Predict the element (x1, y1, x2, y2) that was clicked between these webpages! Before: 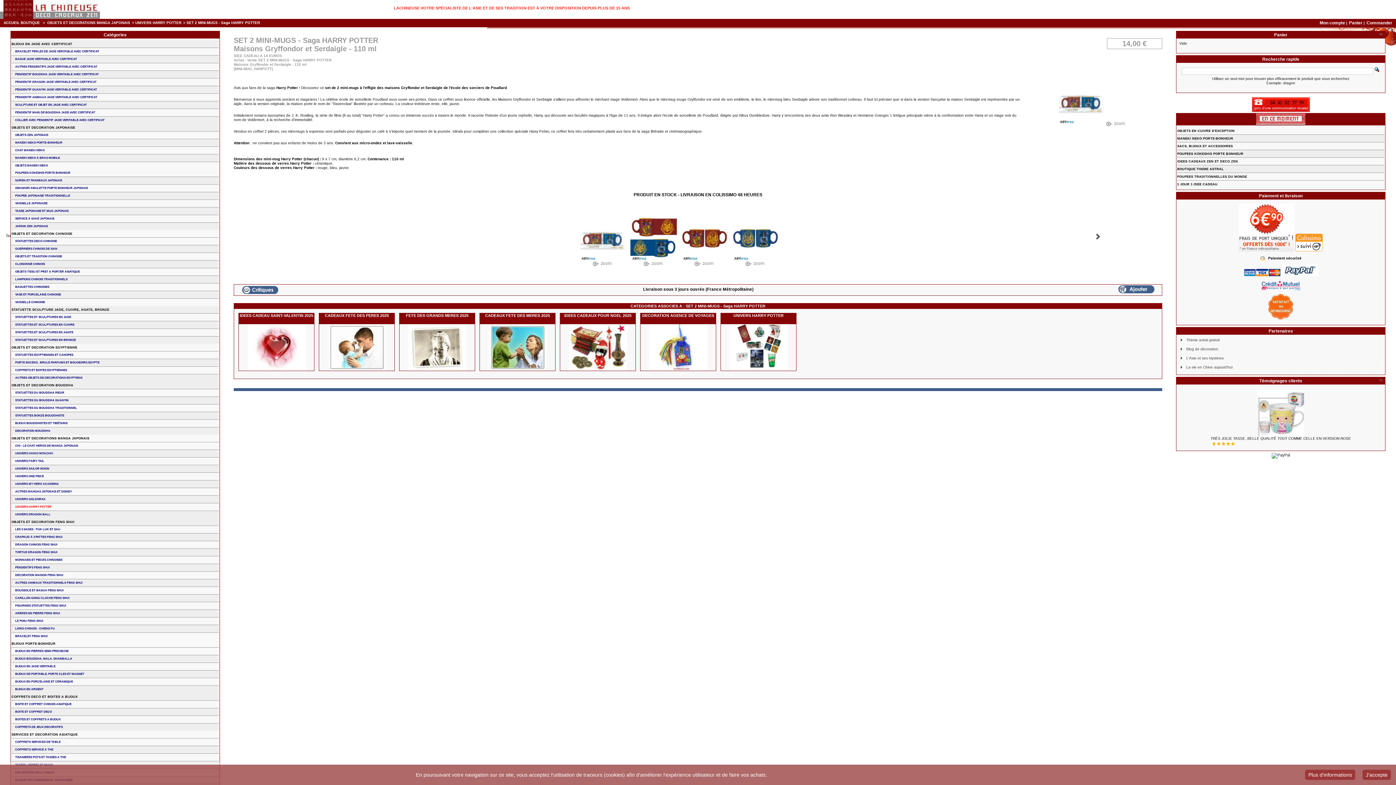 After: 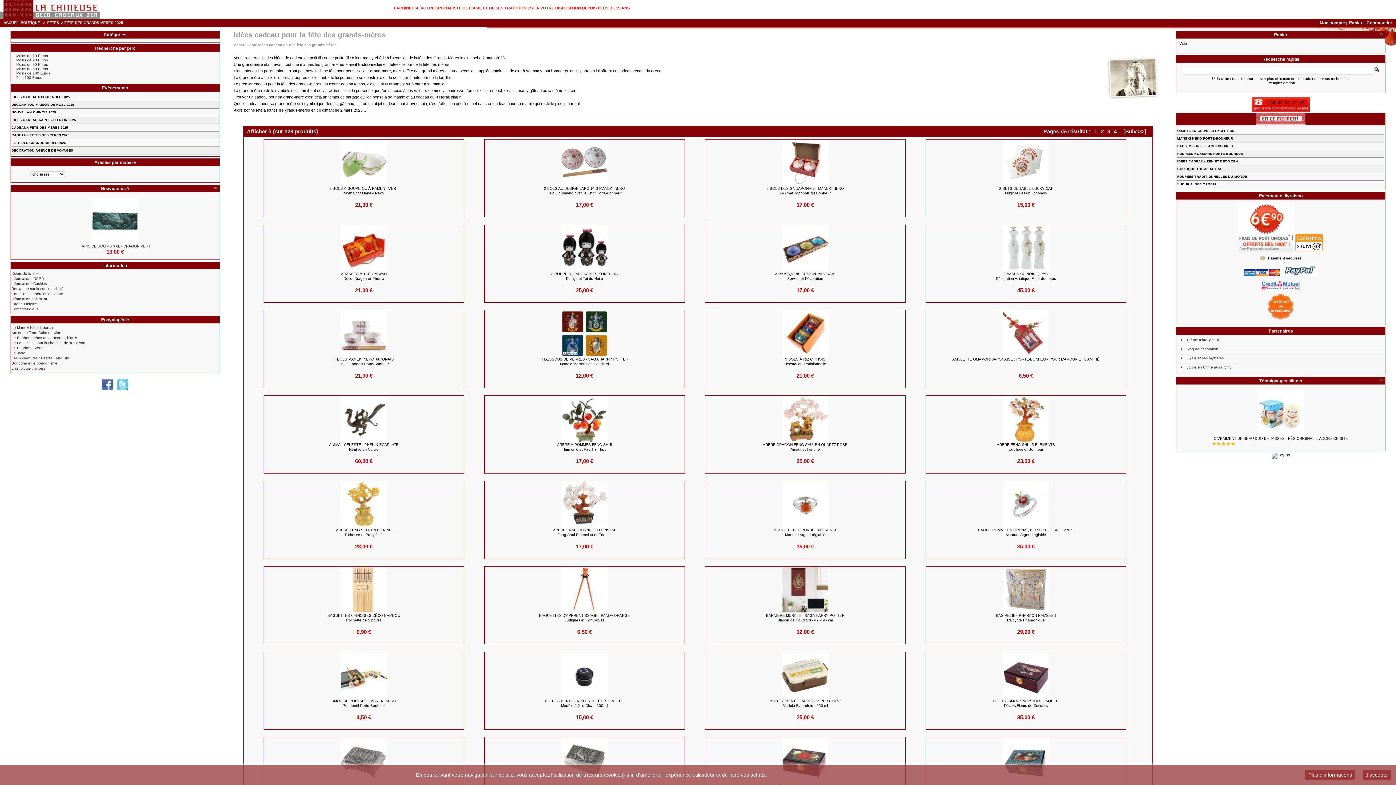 Action: bbox: (399, 324, 474, 370)